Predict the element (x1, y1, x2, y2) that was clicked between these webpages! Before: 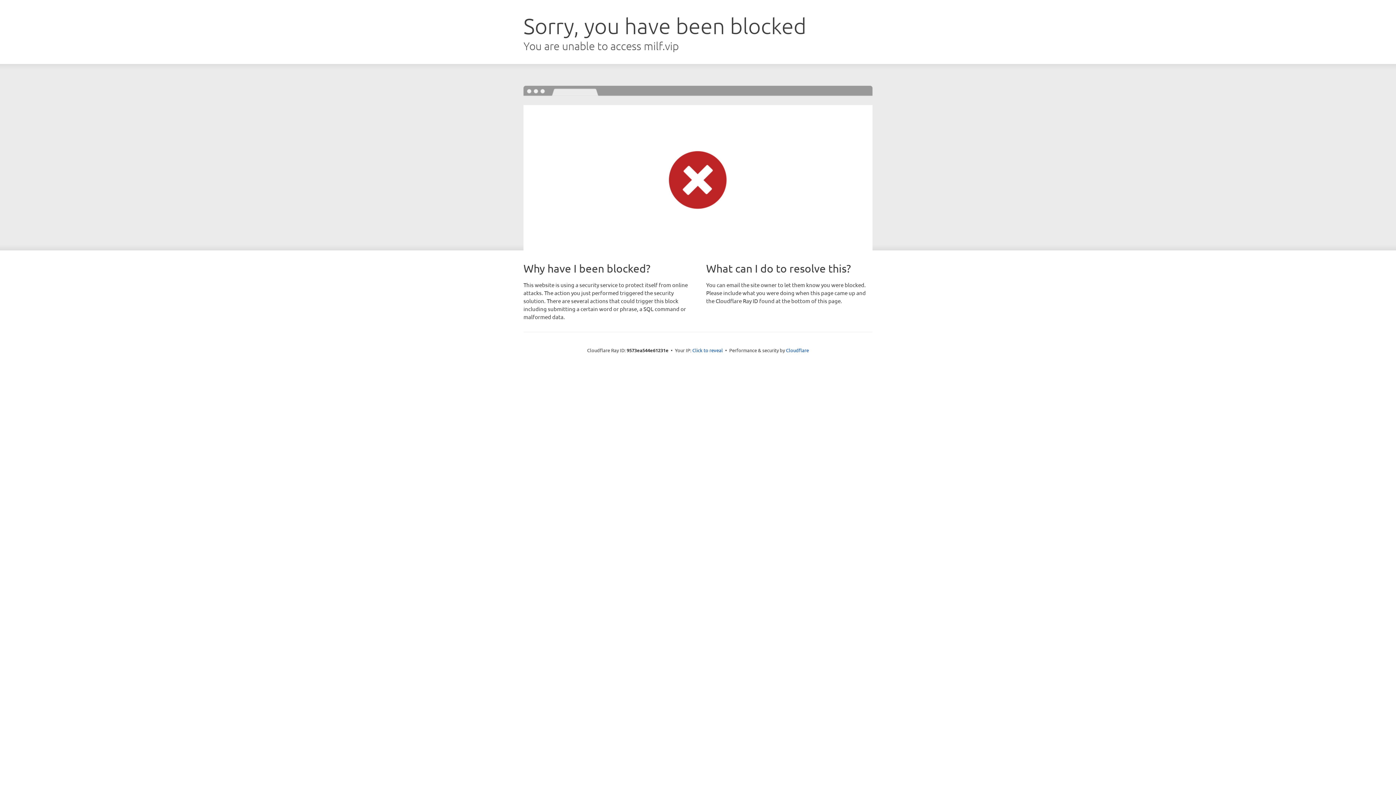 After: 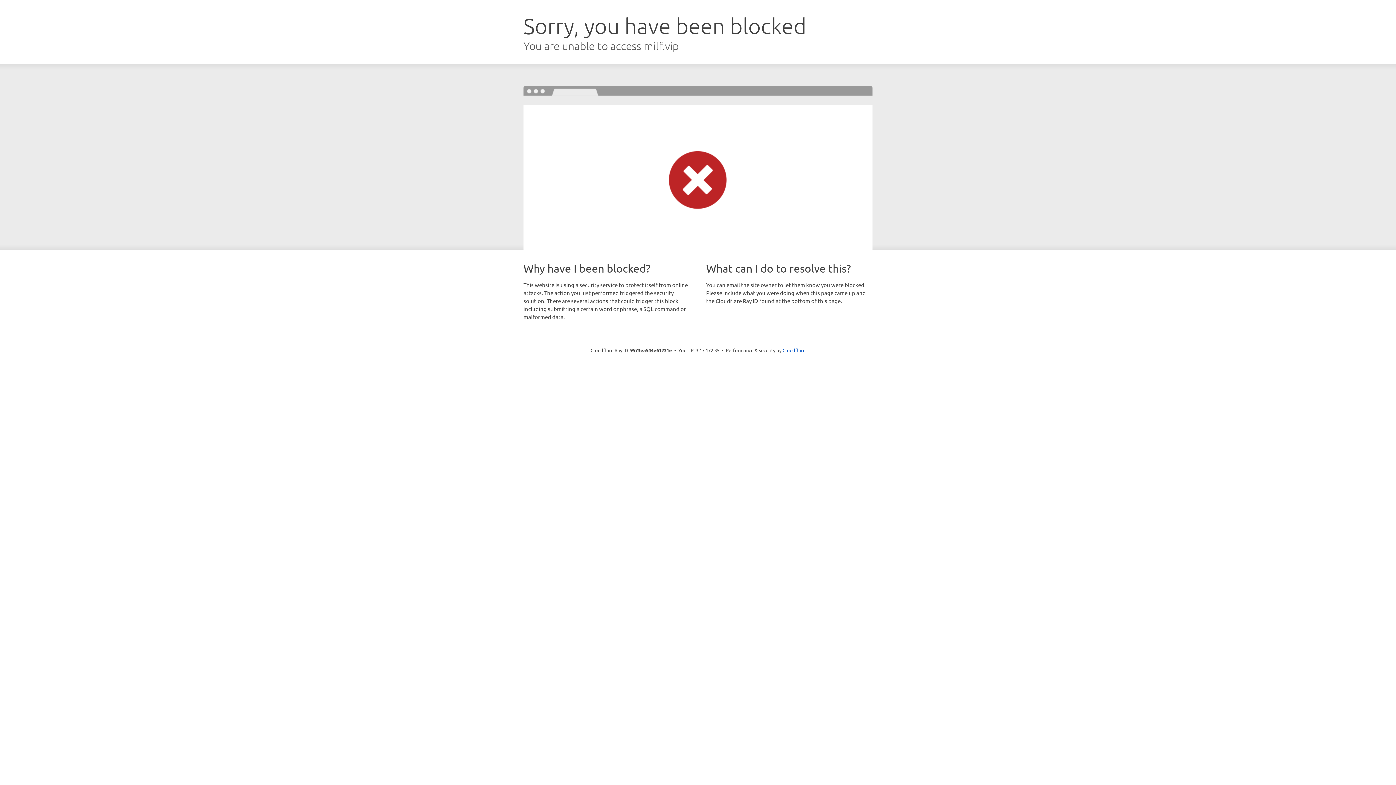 Action: bbox: (692, 346, 723, 353) label: Click to reveal